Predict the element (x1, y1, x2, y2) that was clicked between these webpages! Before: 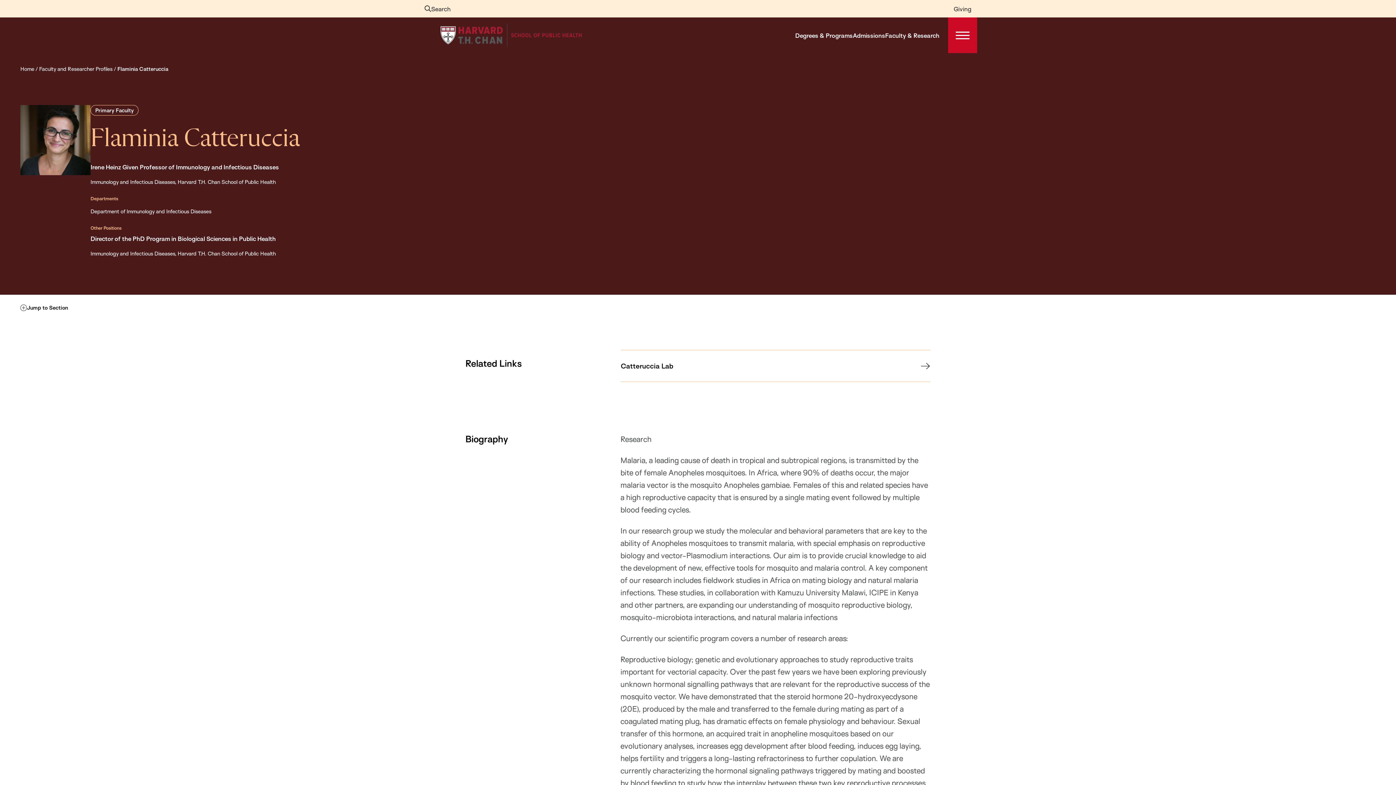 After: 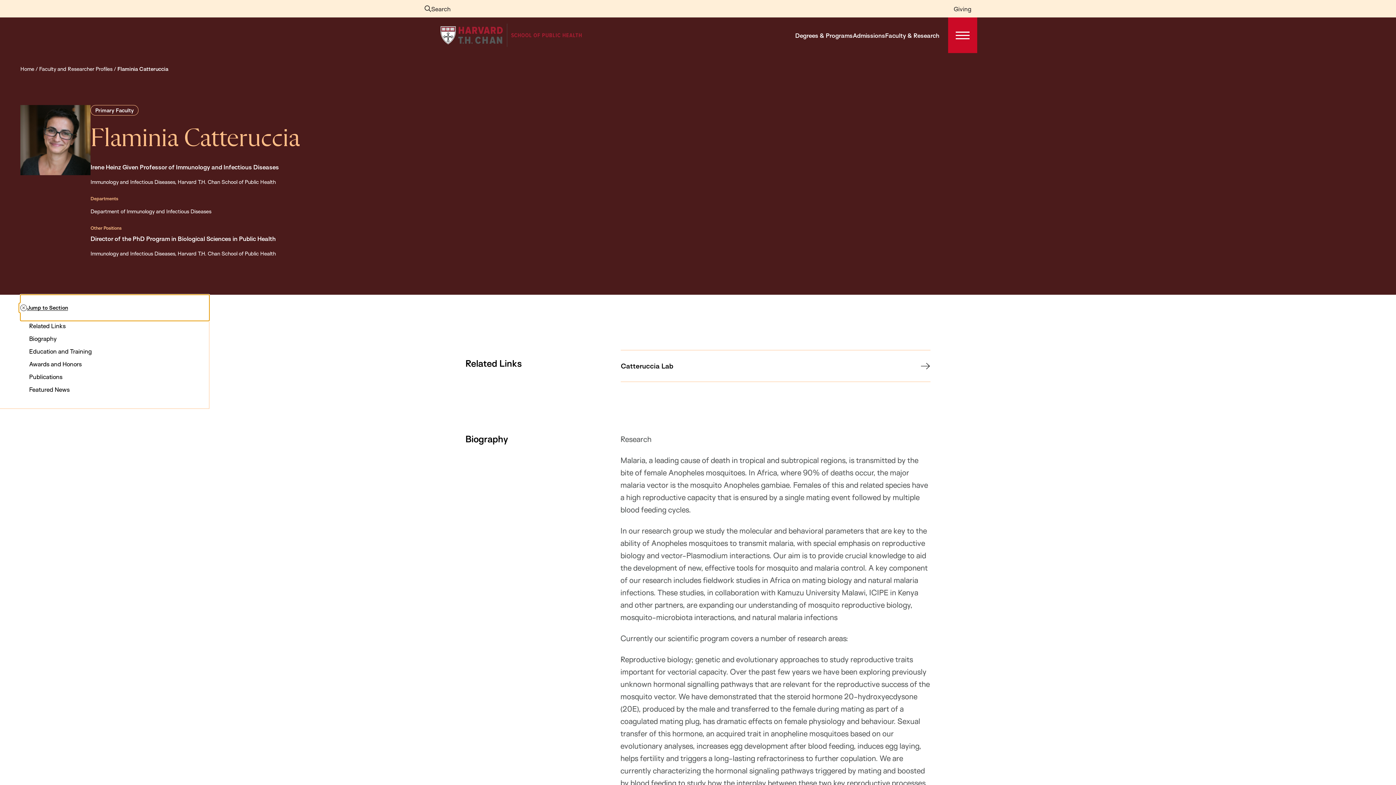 Action: bbox: (20, 294, 209, 321) label: Jump to Section